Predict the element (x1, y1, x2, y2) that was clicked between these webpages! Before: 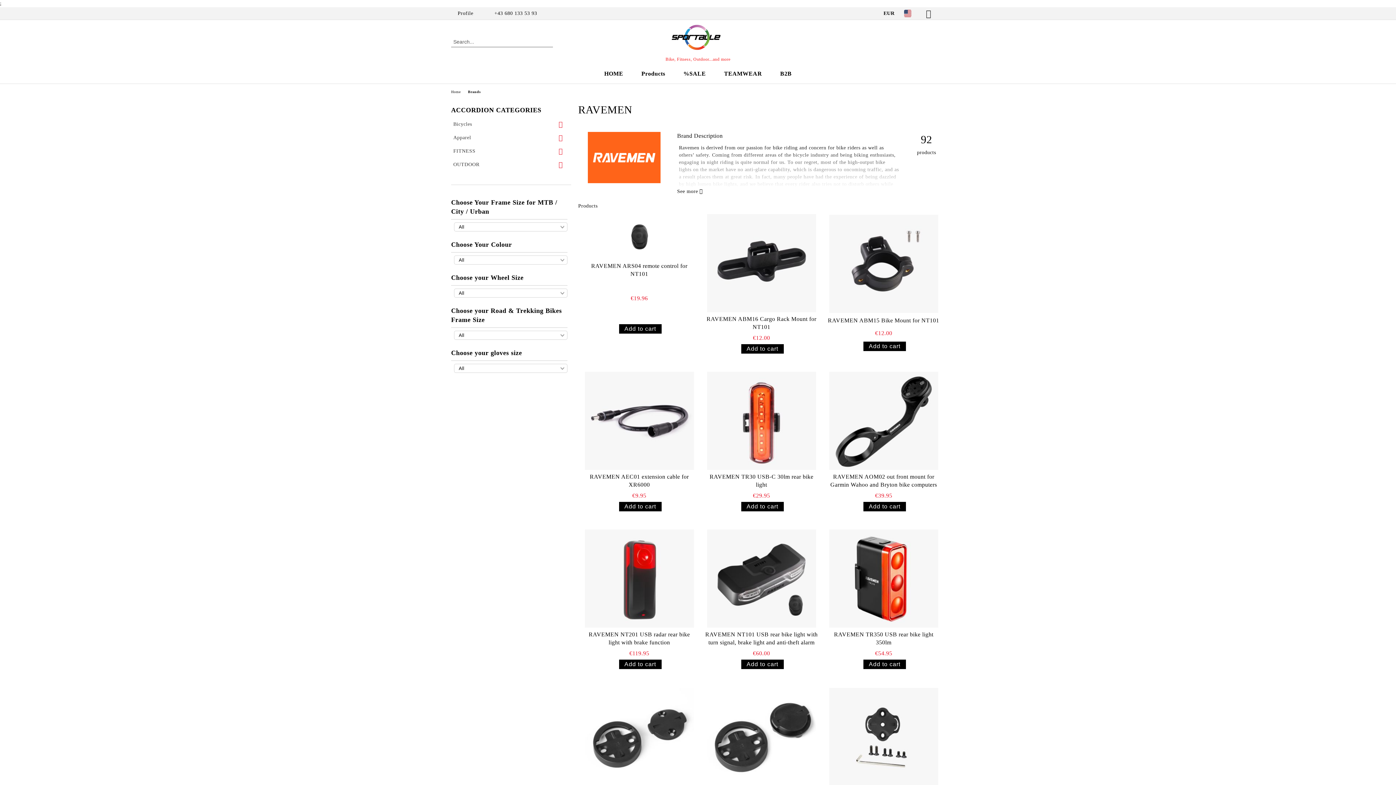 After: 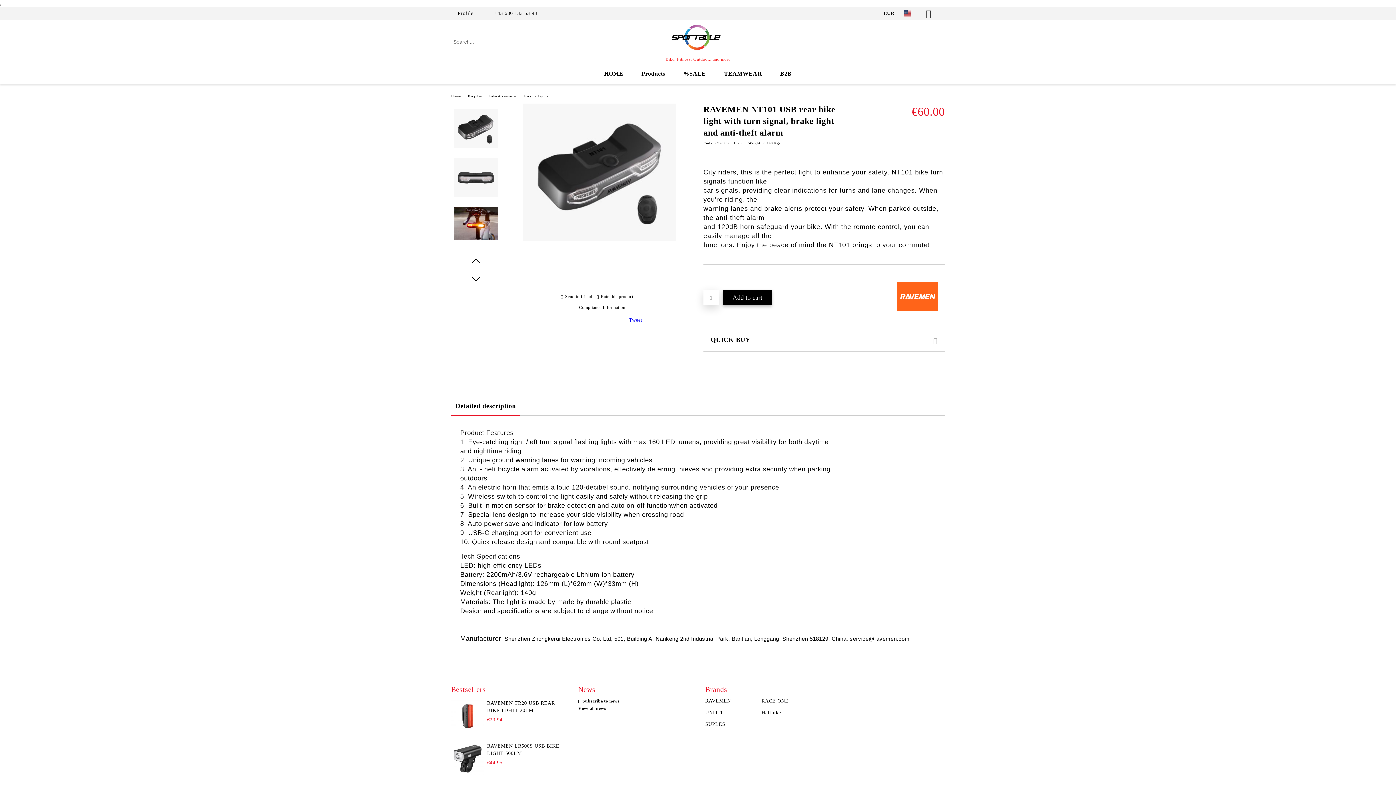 Action: bbox: (704, 630, 818, 646) label: RAVEMEN NT101 USB rear bike light with turn signal, brake light and anti-theft alarm